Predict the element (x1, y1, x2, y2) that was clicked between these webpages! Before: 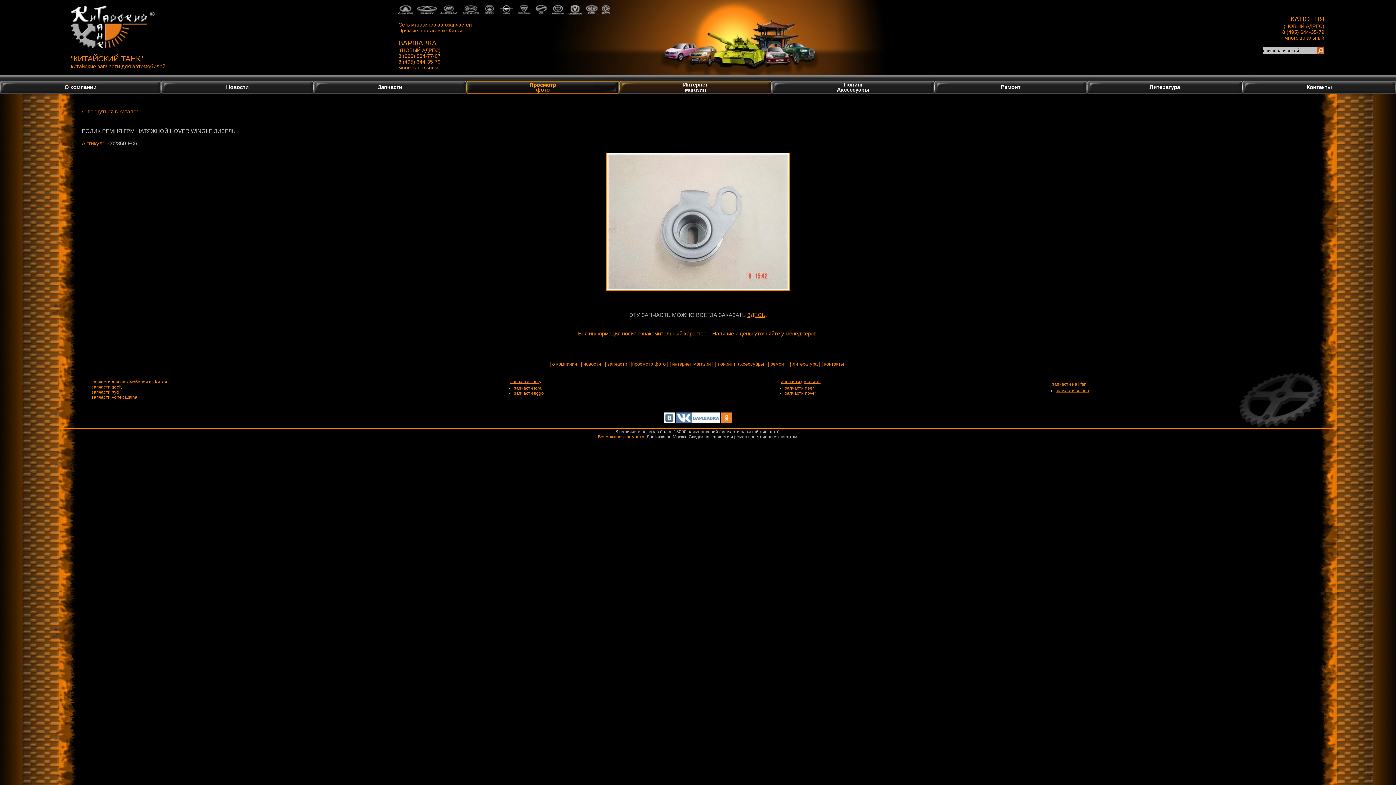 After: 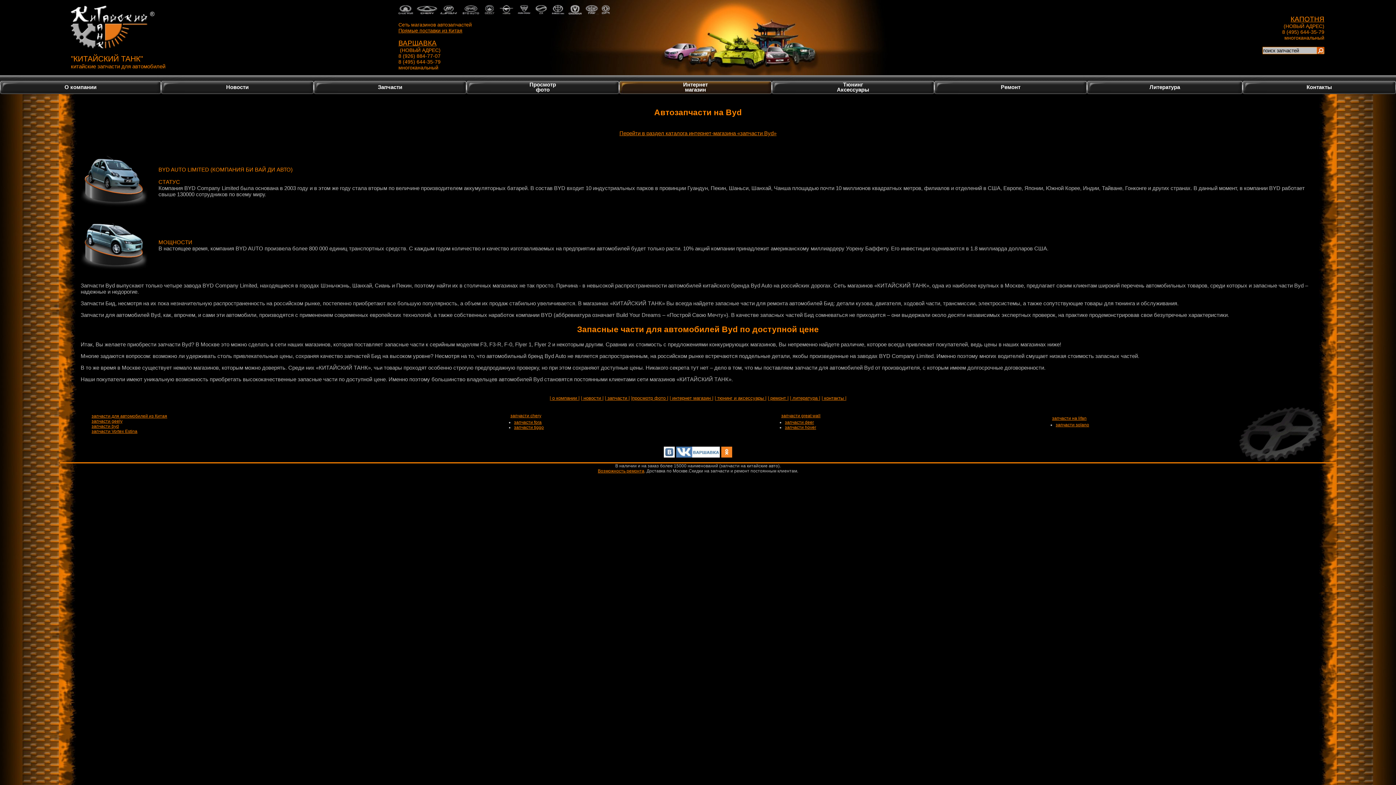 Action: bbox: (91, 389, 118, 394) label: запчасти byd